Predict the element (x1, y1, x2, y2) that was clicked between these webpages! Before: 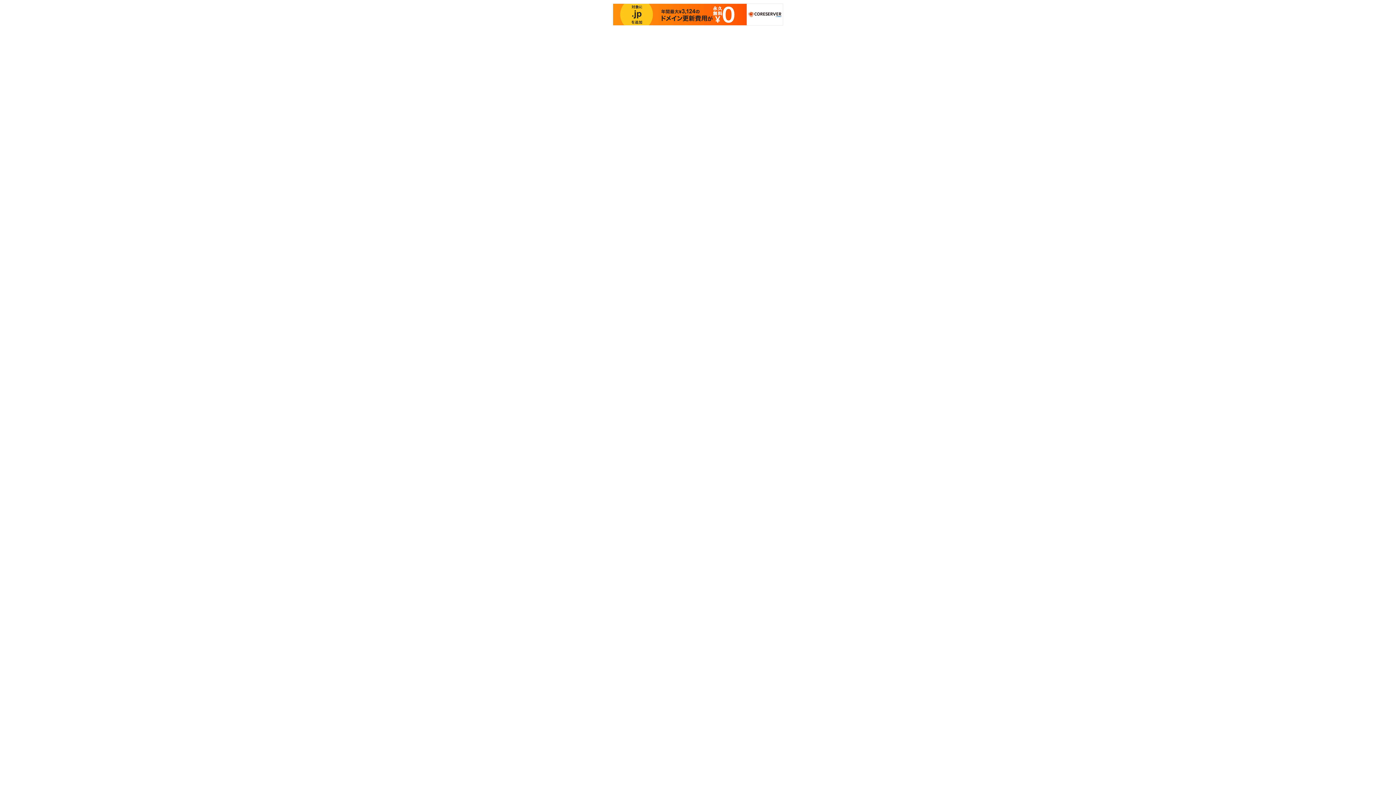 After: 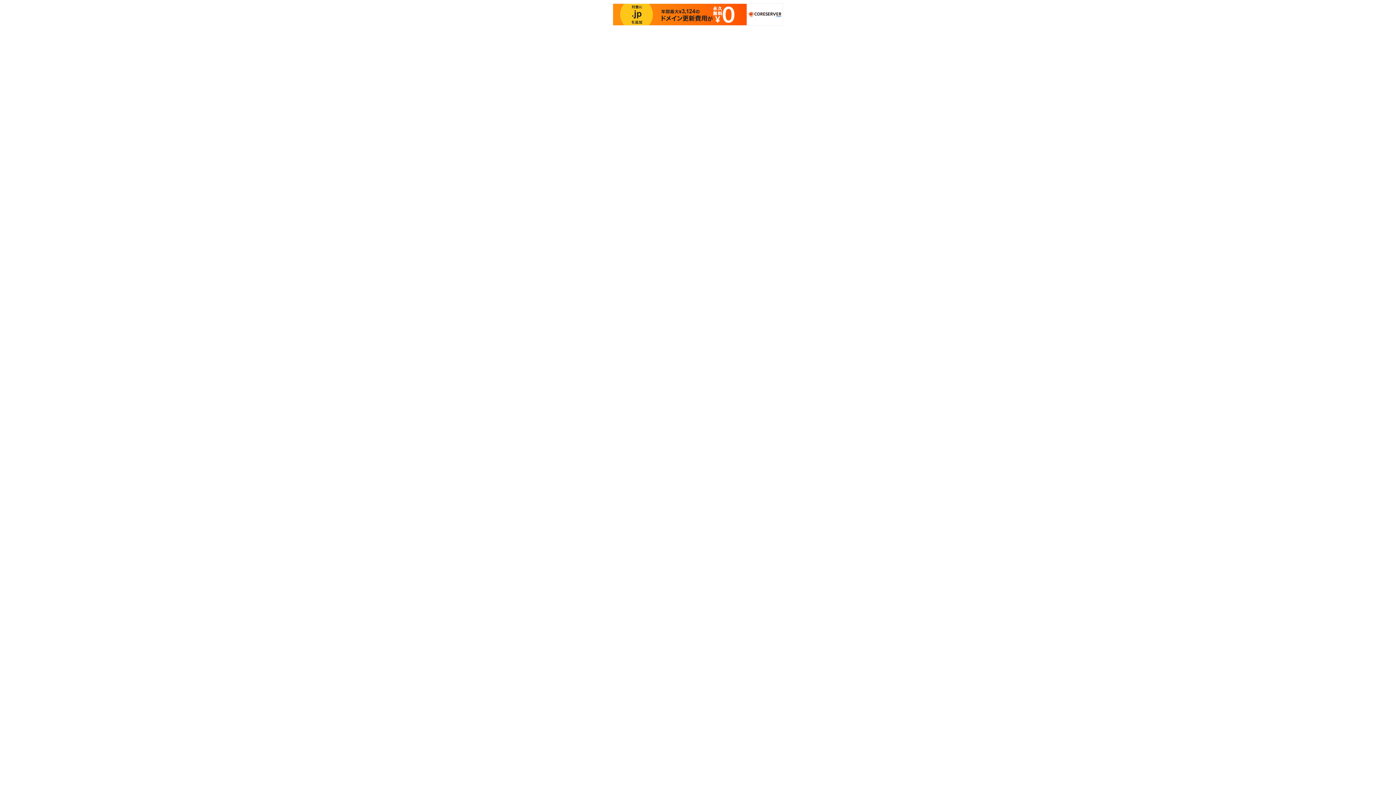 Action: bbox: (613, 3, 783, 25)